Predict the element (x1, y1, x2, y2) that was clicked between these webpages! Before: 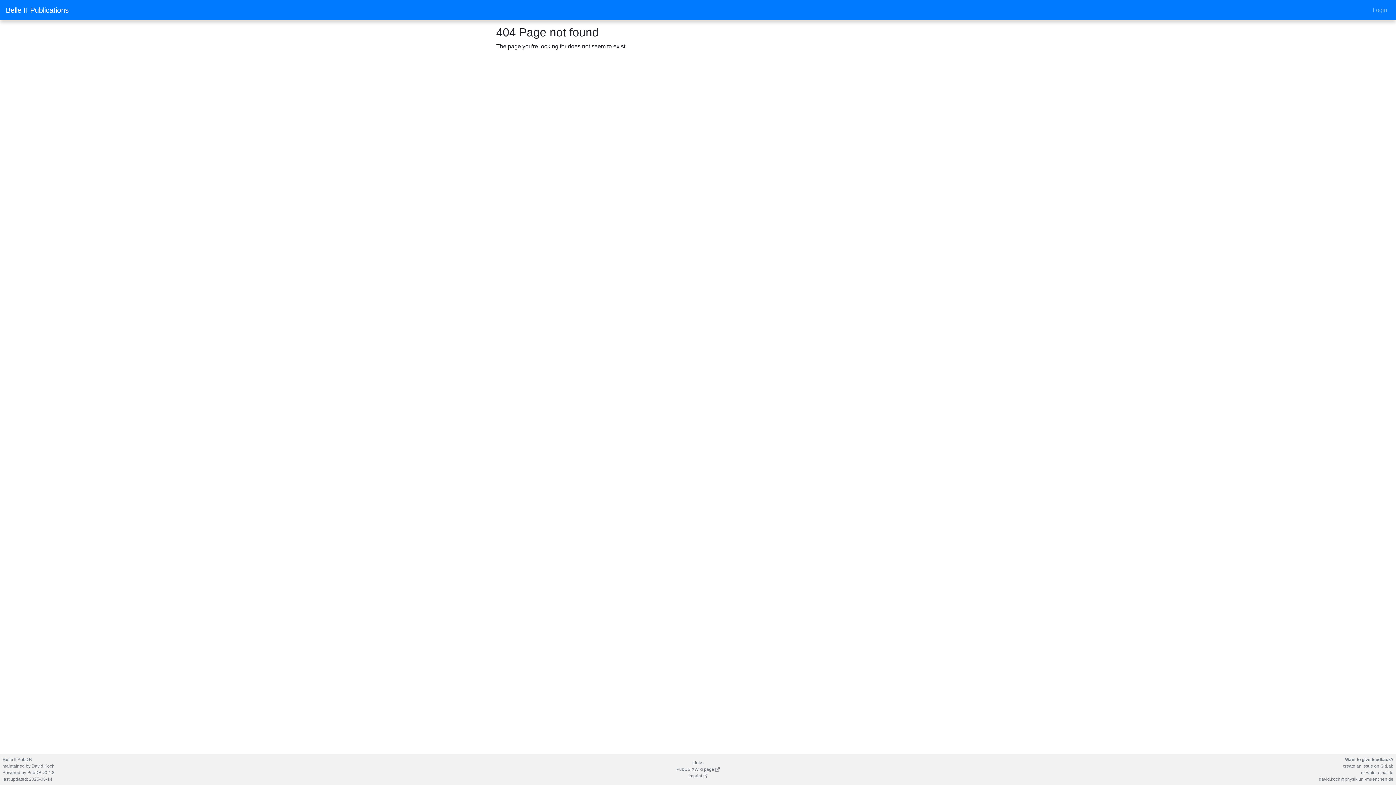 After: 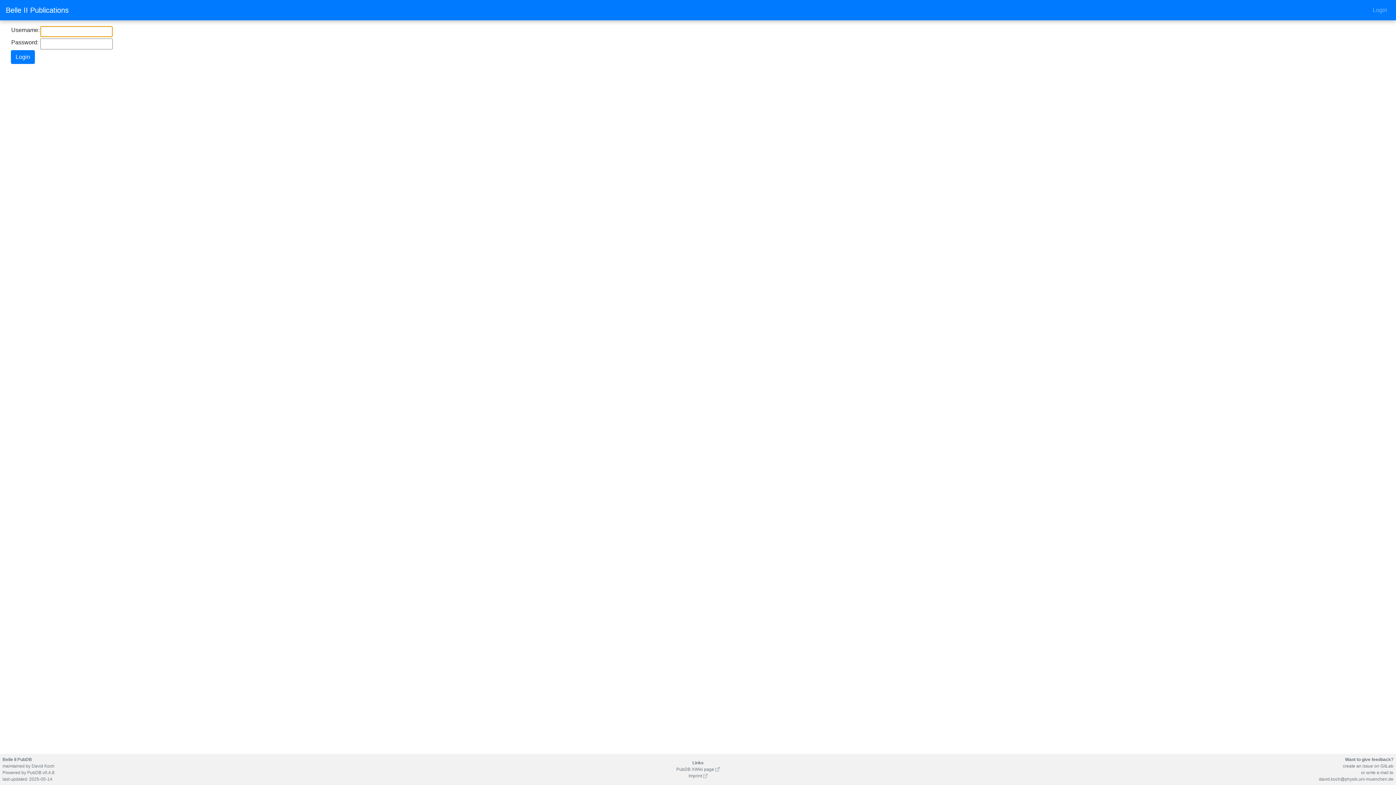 Action: label: Login bbox: (1370, 2, 1390, 17)